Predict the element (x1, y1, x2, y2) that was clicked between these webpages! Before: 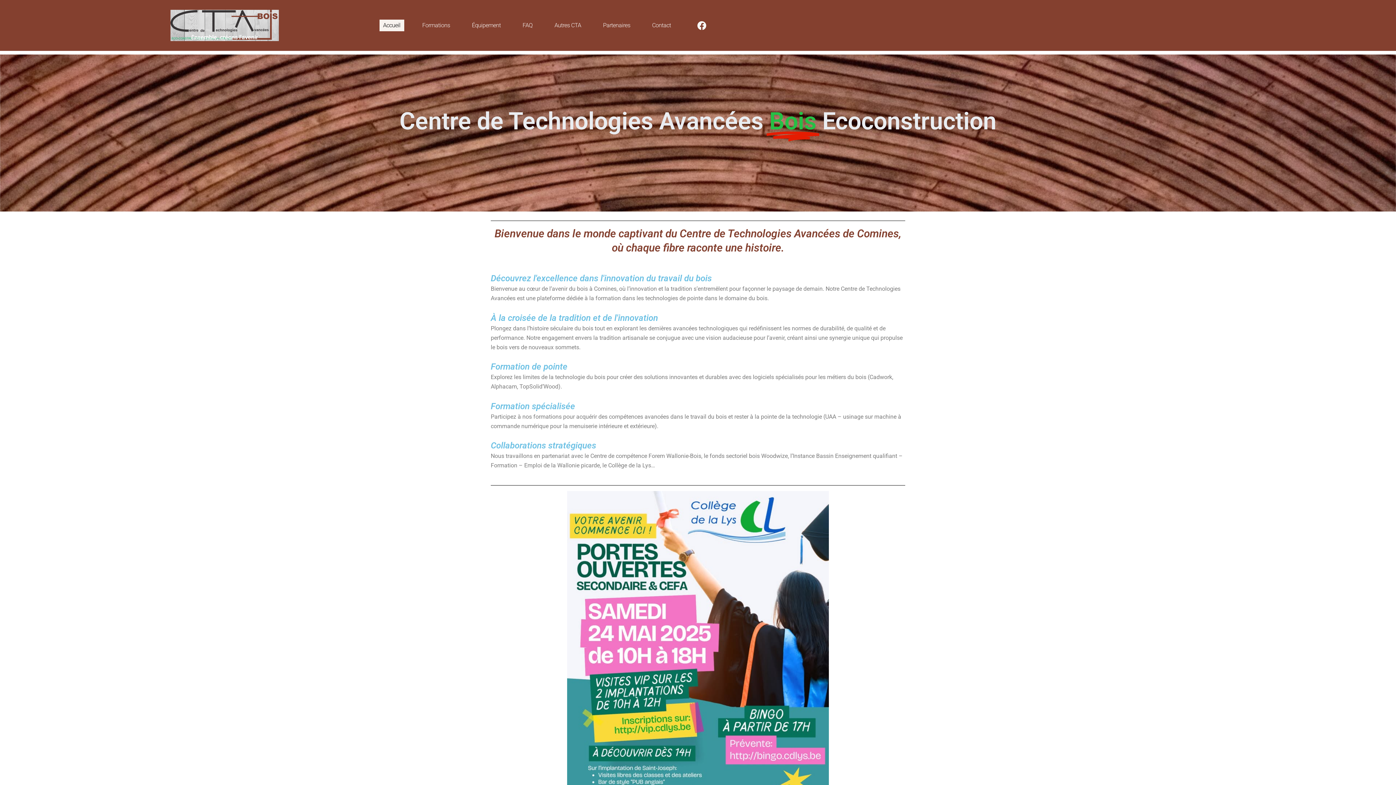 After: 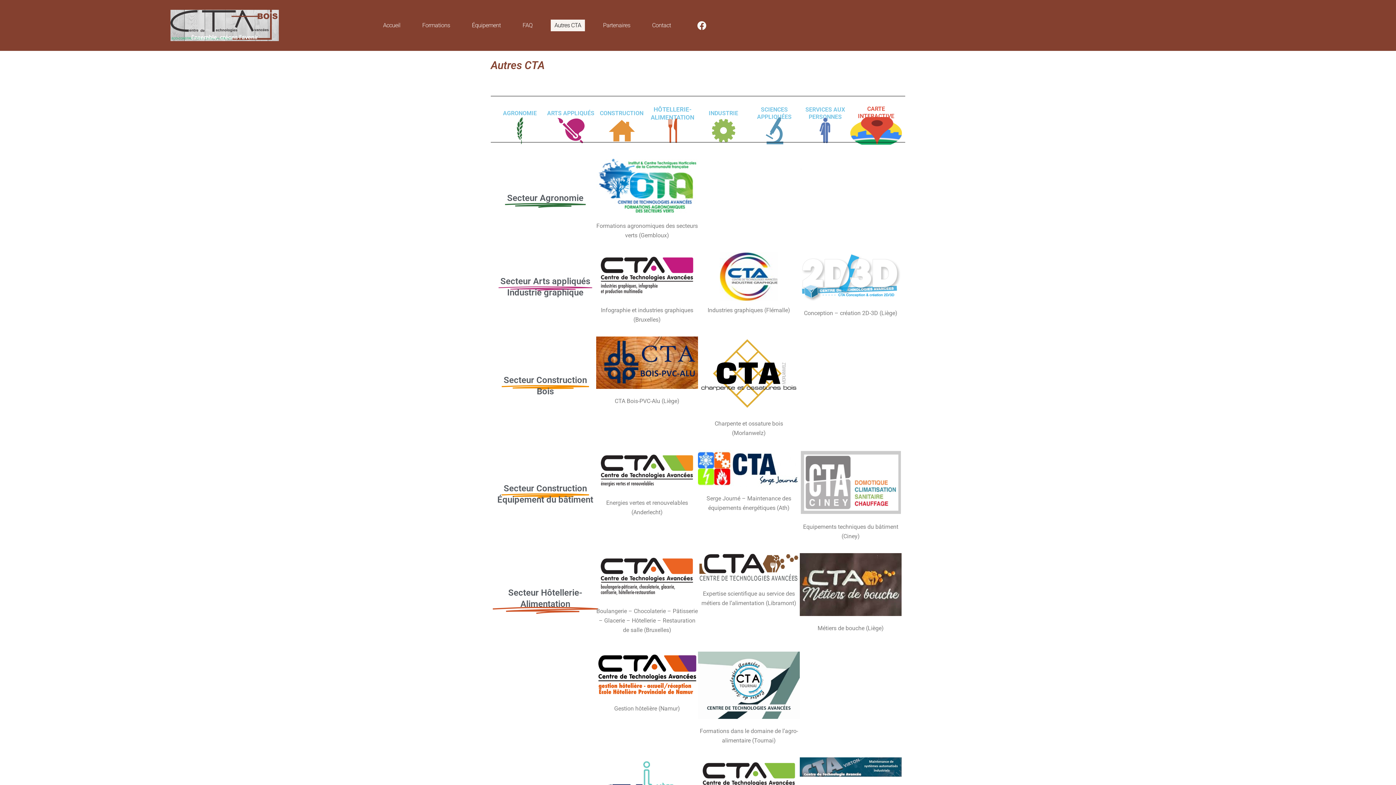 Action: label: Autres CTA bbox: (550, 19, 584, 31)